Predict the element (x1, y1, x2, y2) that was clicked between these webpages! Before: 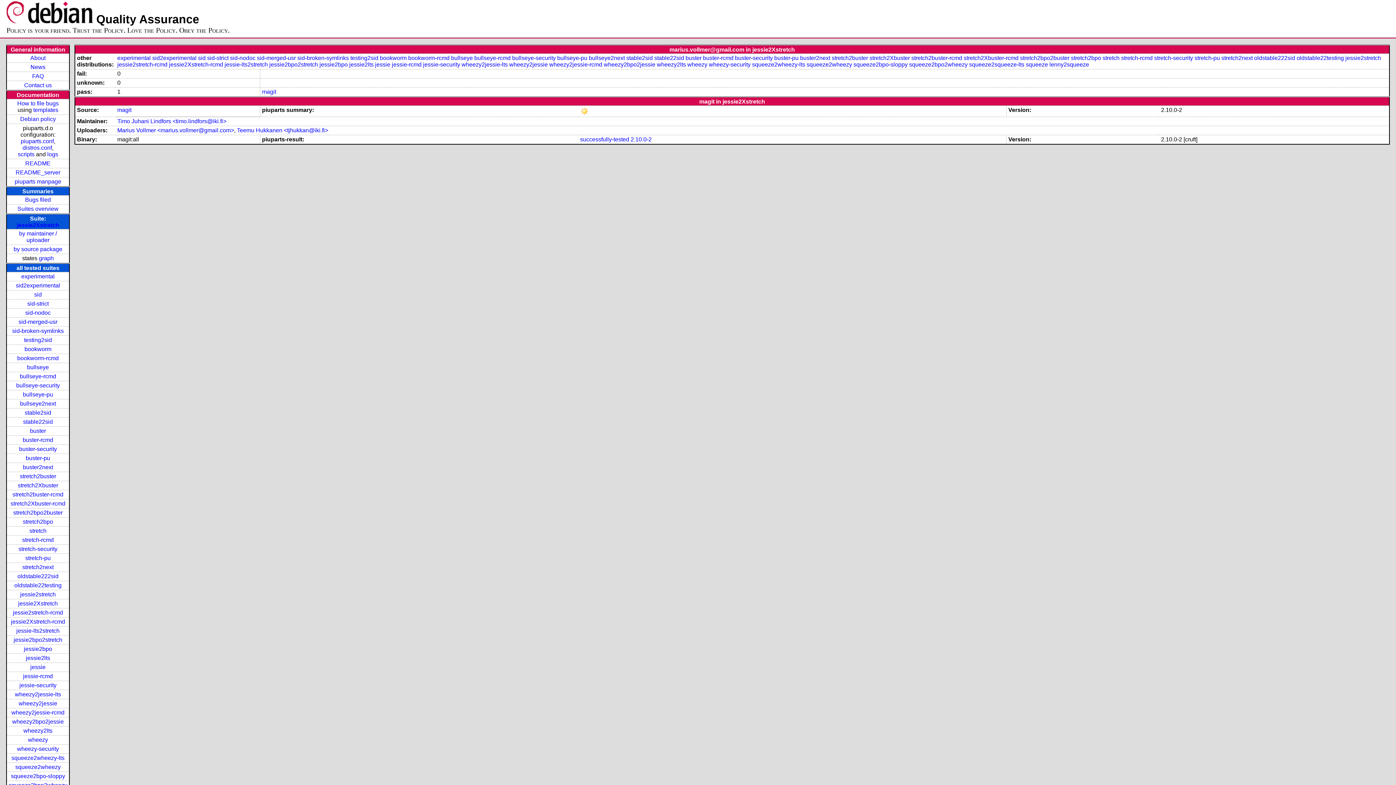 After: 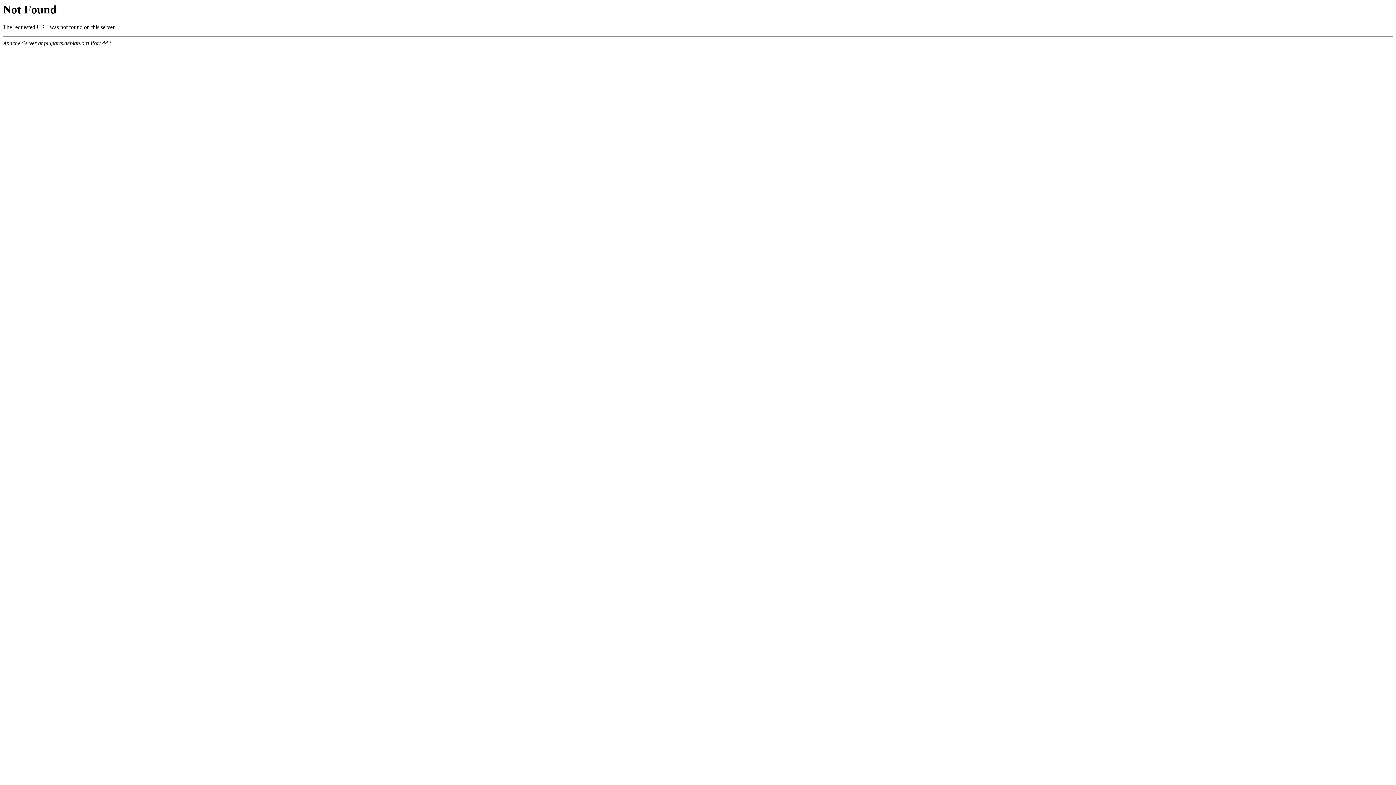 Action: label: buster bbox: (685, 54, 701, 61)